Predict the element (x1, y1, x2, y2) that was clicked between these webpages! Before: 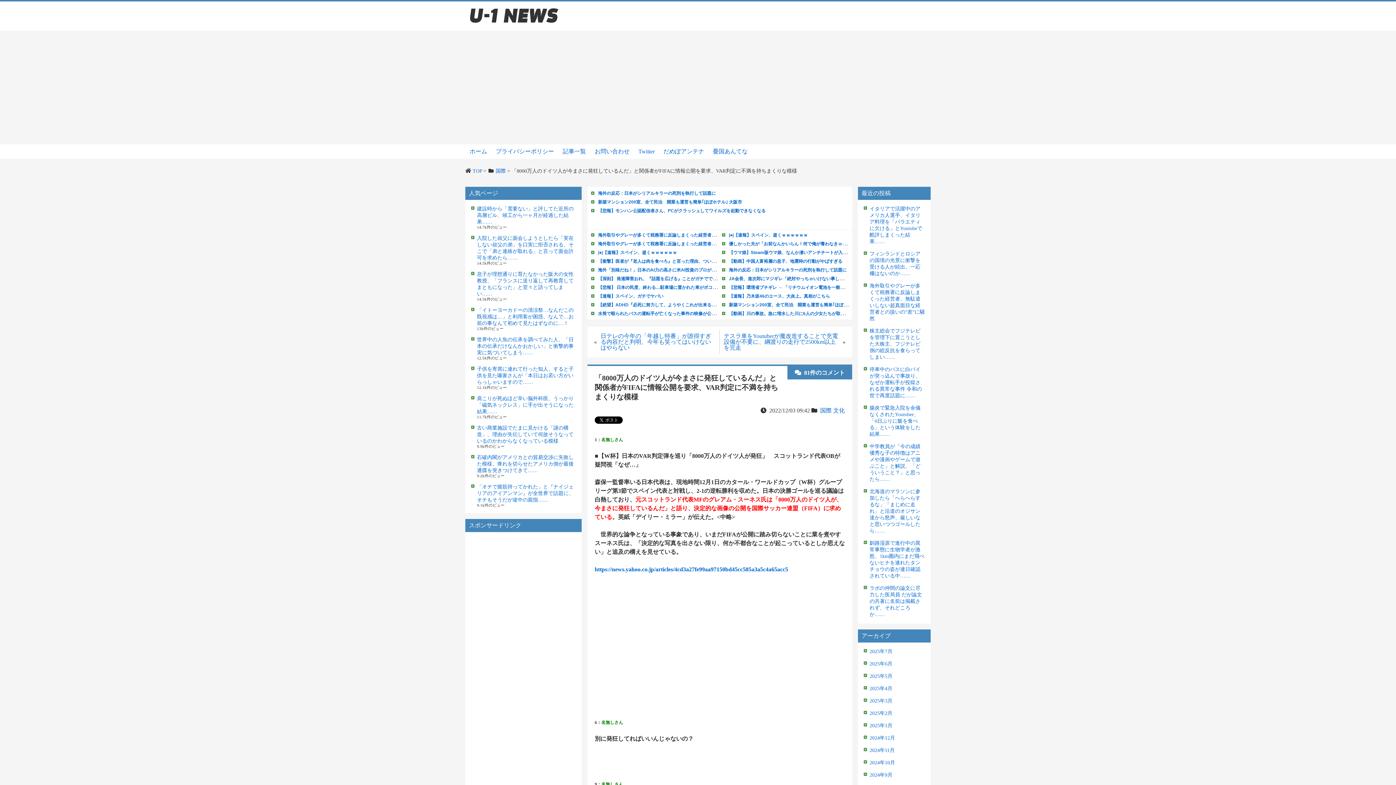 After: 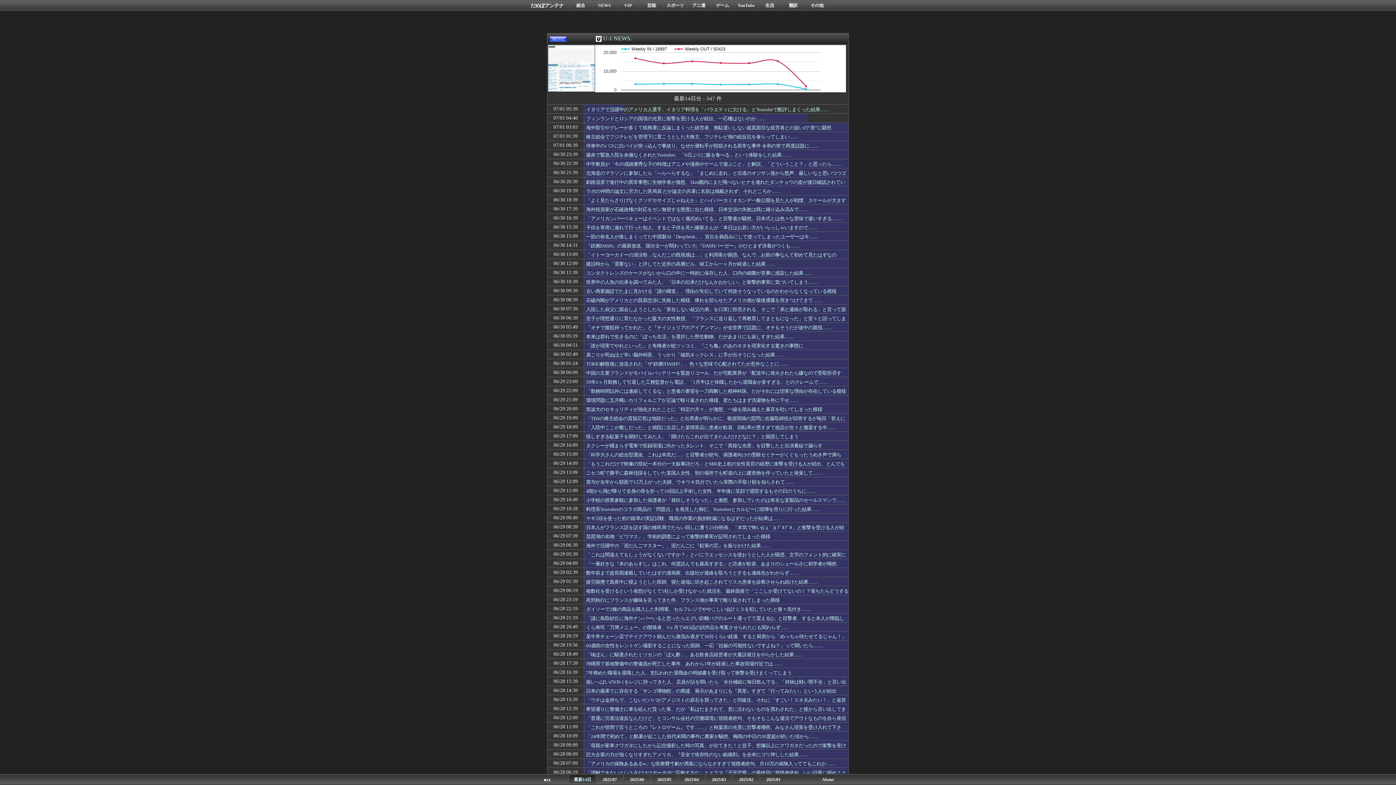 Action: bbox: (558, 144, 590, 158) label: 記事一覧